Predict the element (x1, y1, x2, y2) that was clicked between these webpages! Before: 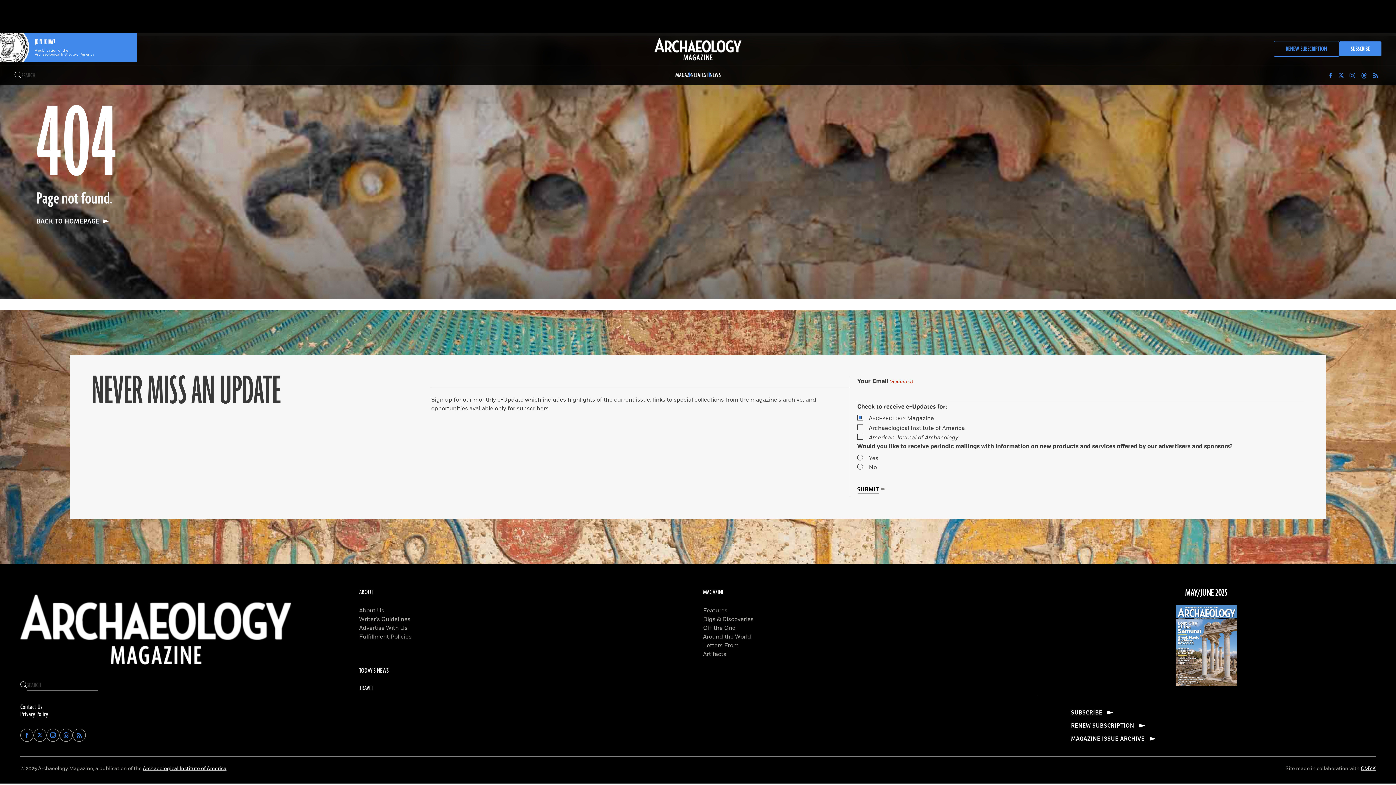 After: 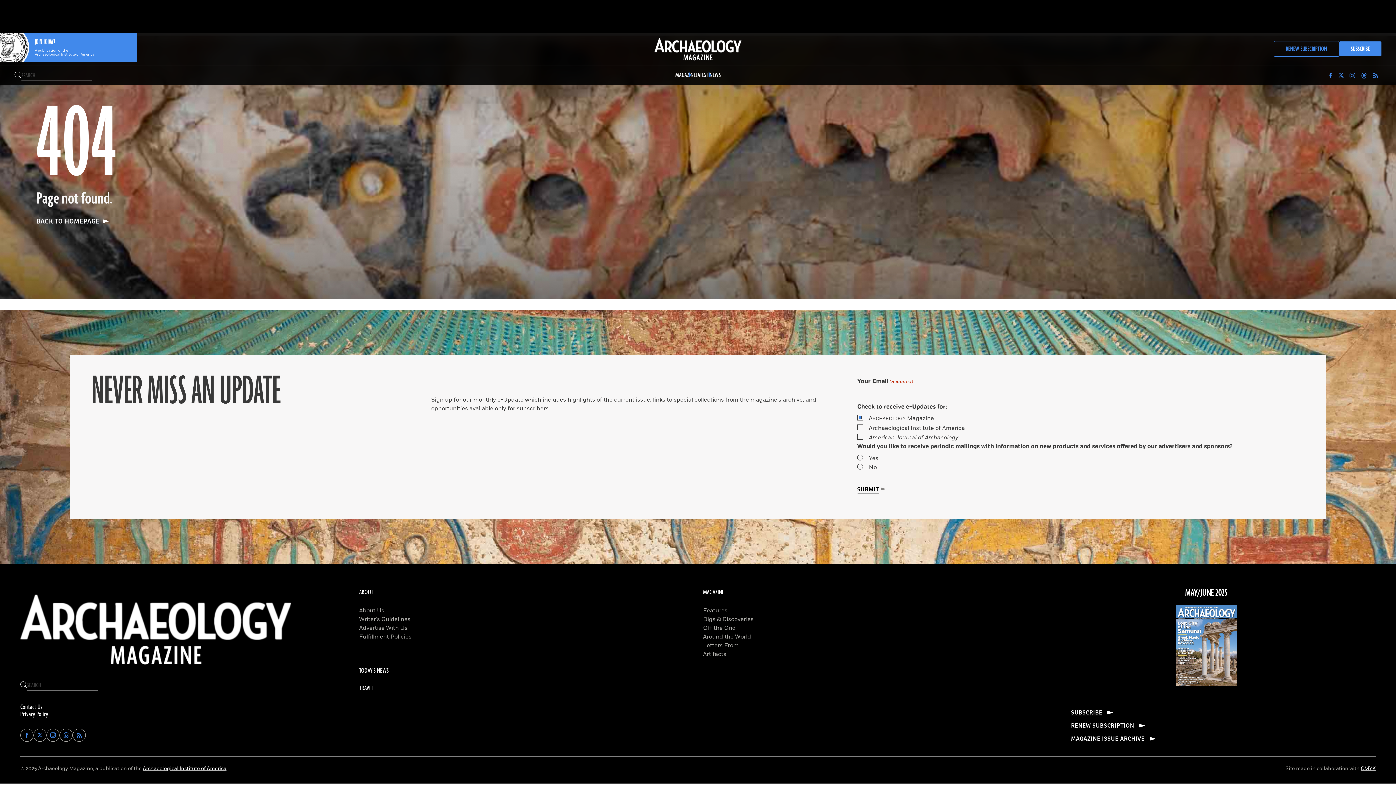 Action: bbox: (14, 70, 21, 80) label: Search